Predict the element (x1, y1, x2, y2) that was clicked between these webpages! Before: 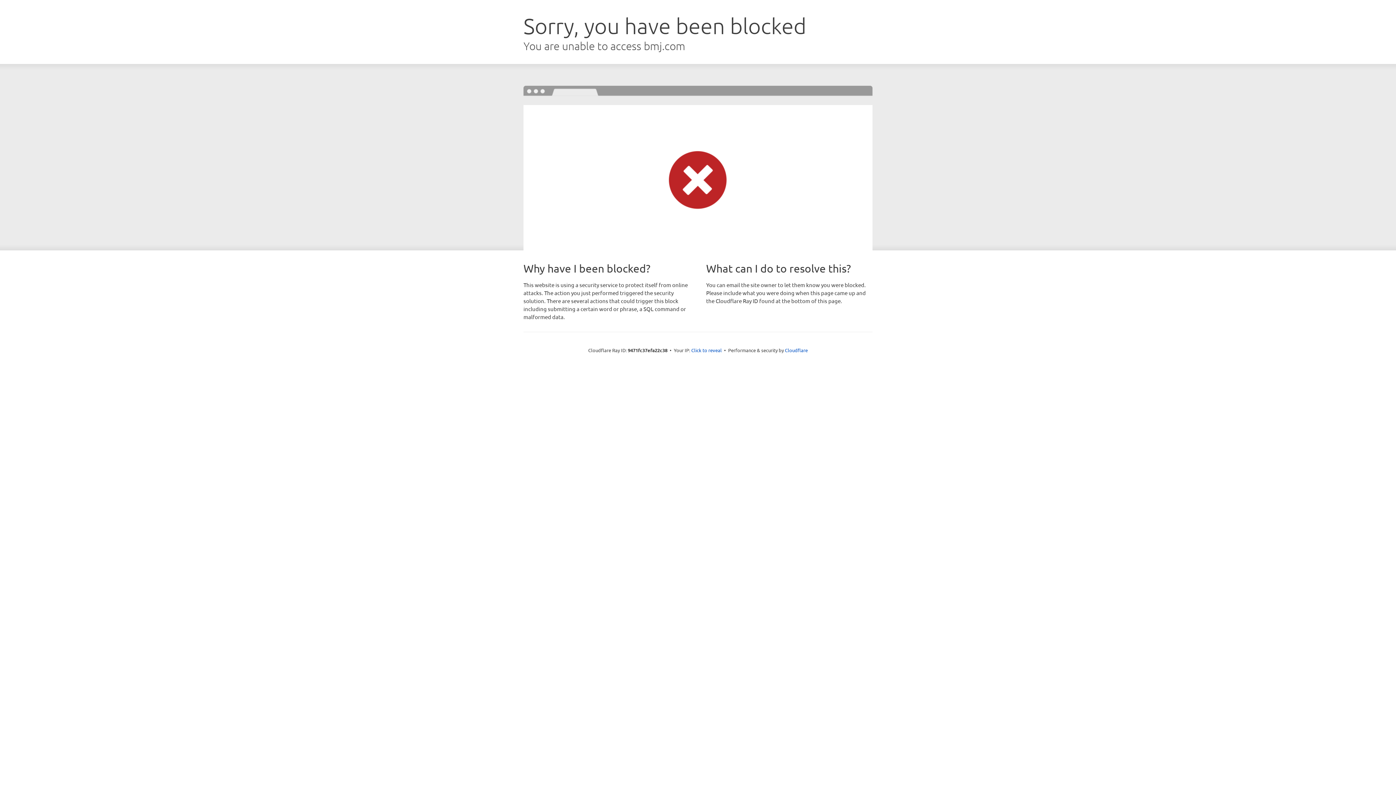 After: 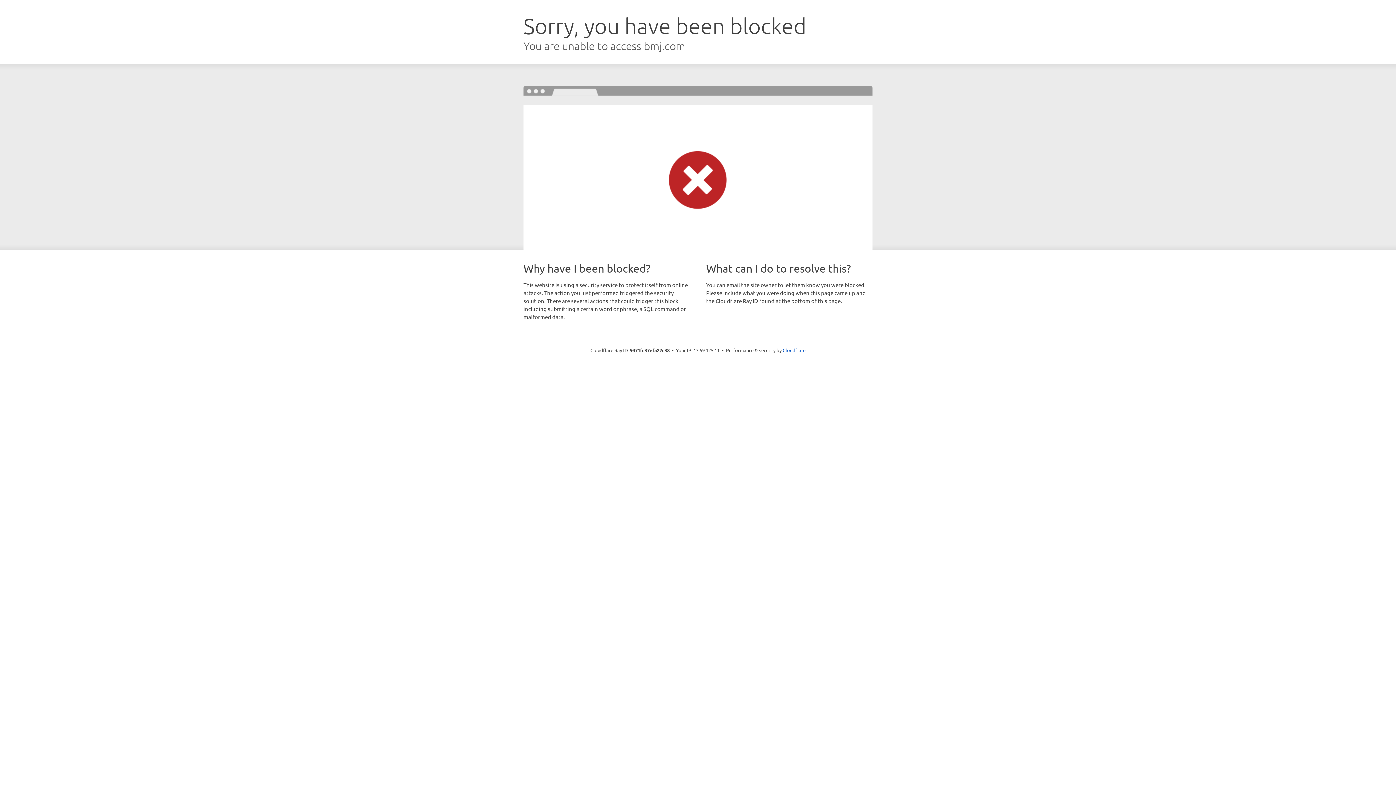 Action: label: Click to reveal bbox: (691, 346, 722, 353)